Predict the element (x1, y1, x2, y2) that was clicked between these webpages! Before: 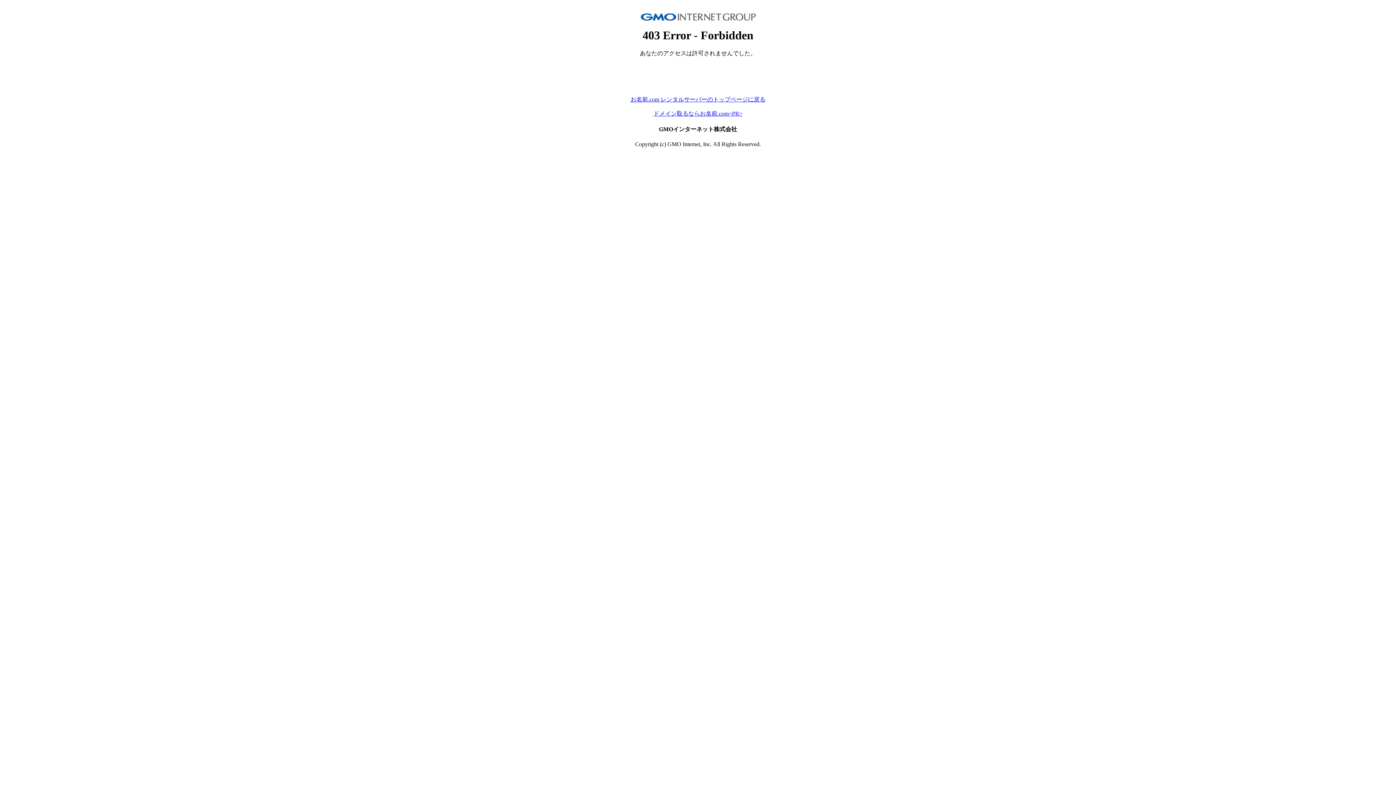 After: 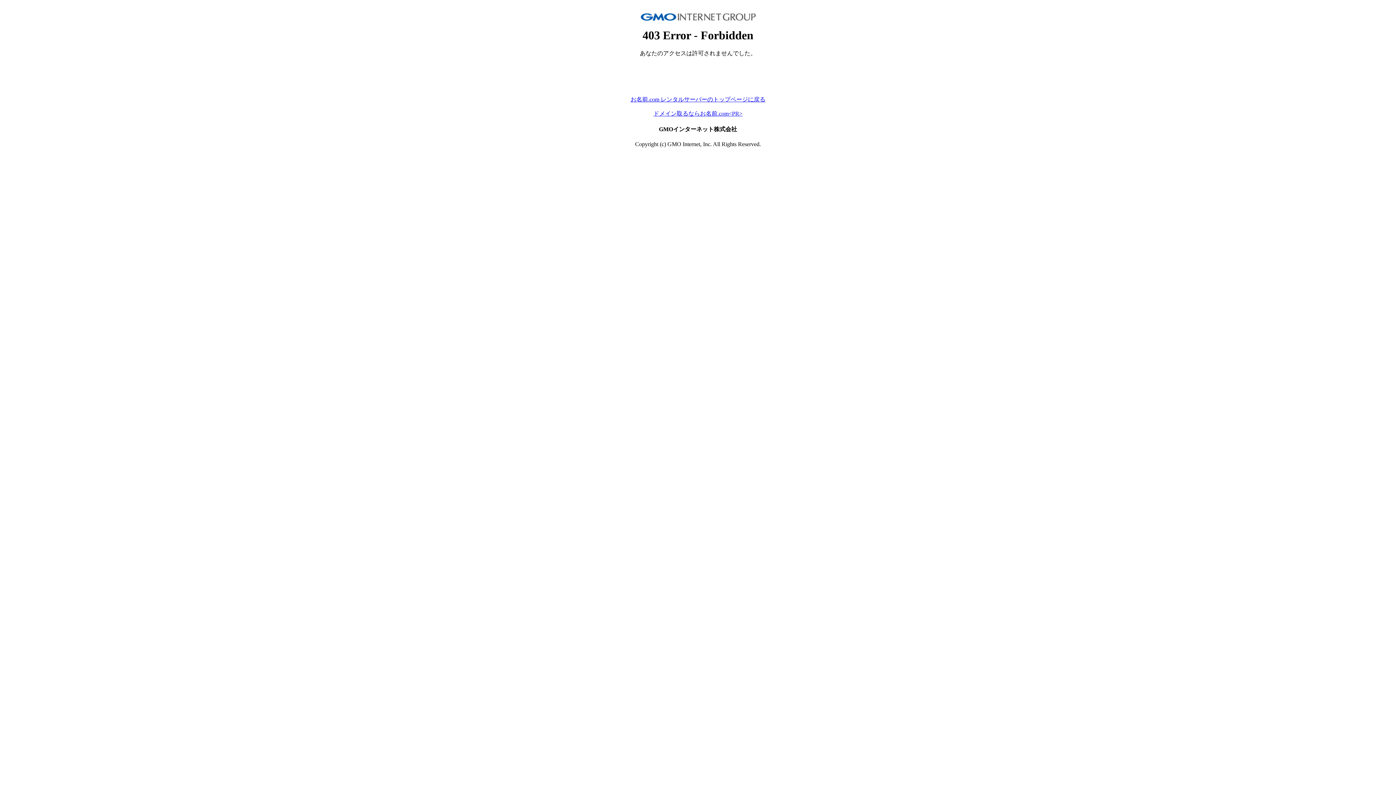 Action: bbox: (653, 110, 742, 116) label: ドメイン取るならお名前.com<PR>